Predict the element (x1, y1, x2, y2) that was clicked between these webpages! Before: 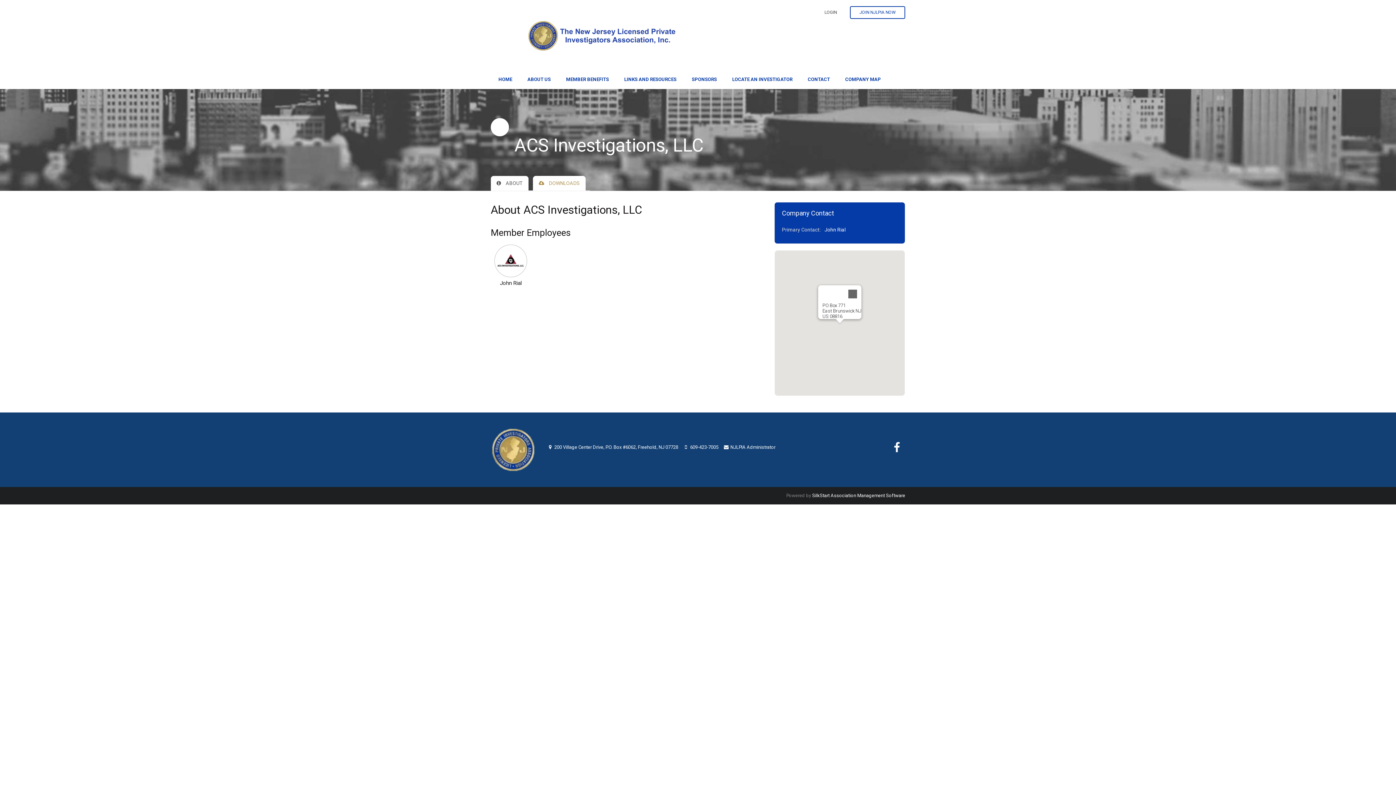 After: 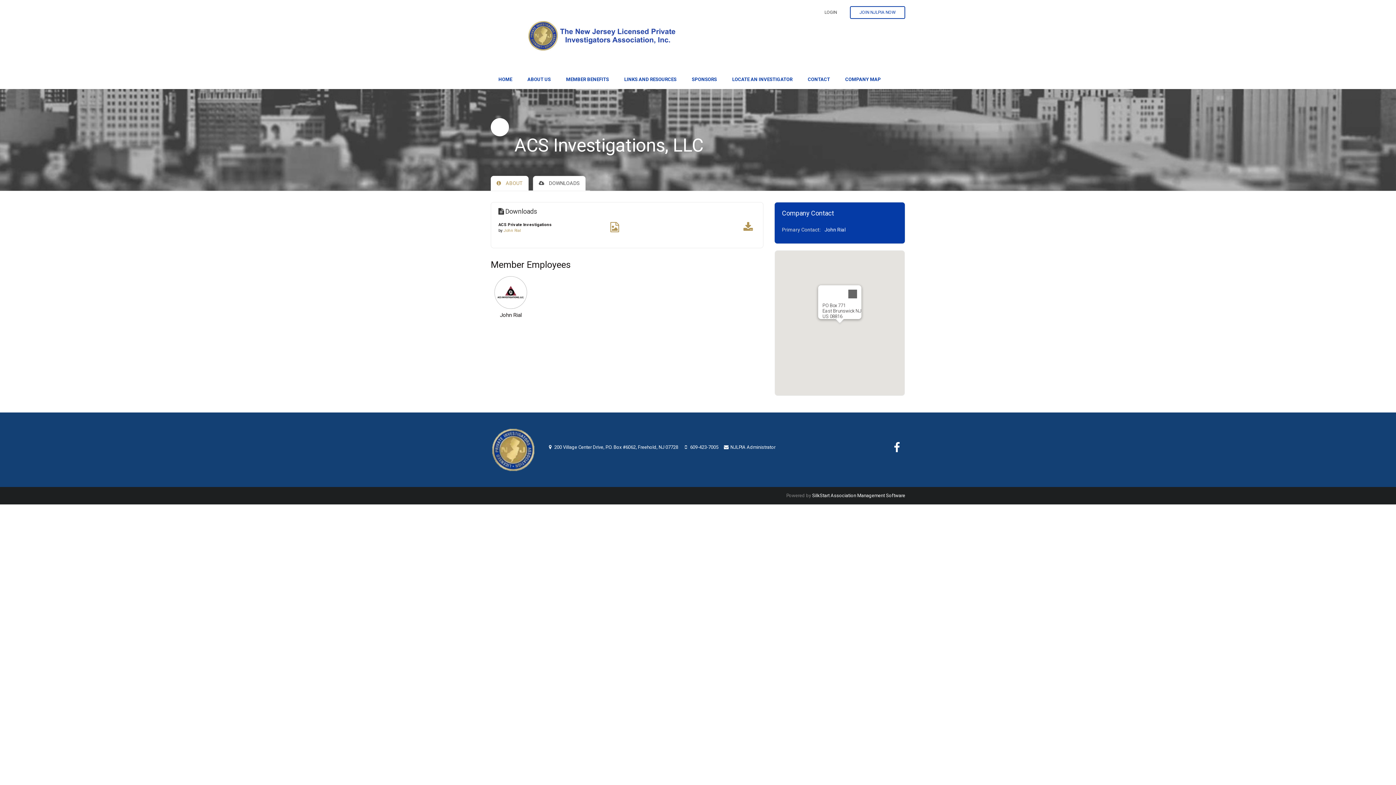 Action: bbox: (533, 176, 585, 190) label:  DOWNLOADS